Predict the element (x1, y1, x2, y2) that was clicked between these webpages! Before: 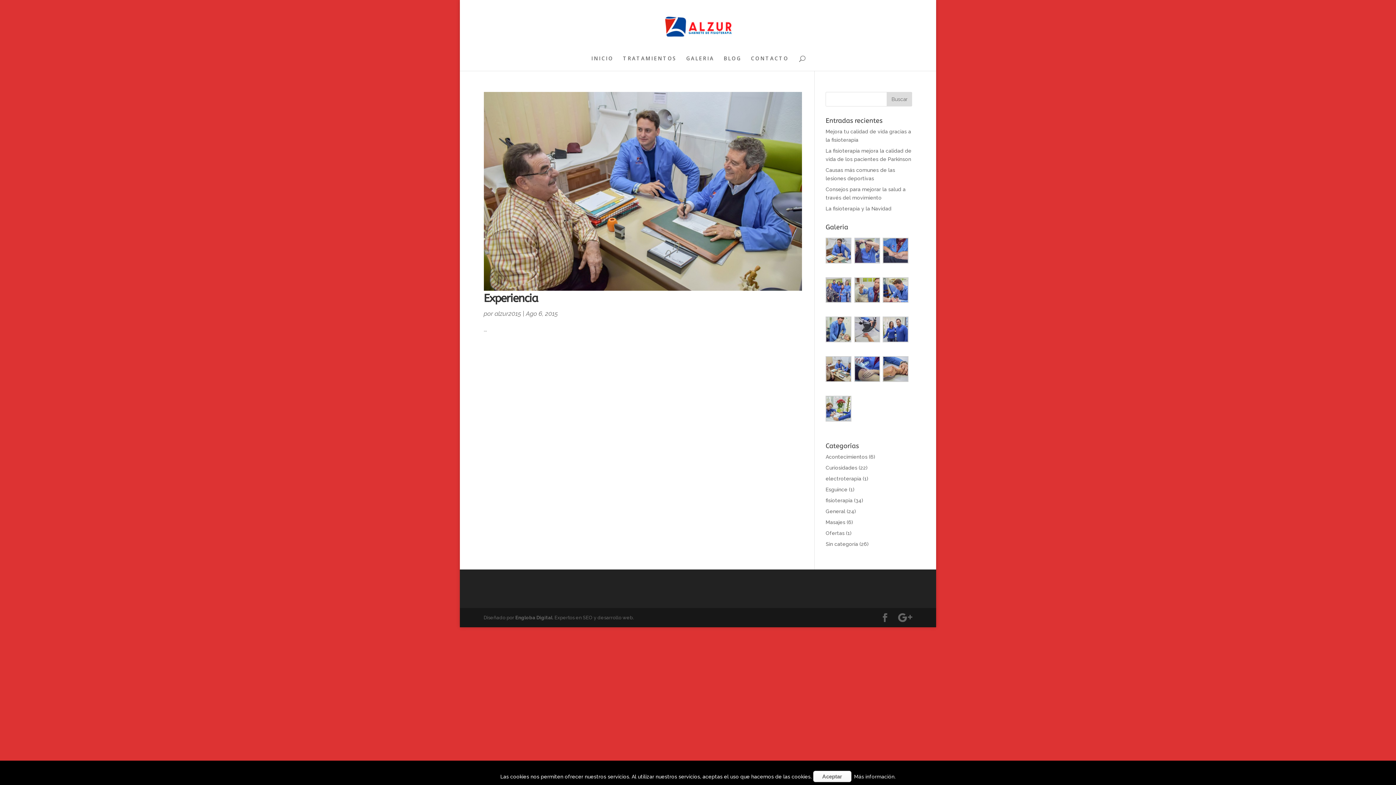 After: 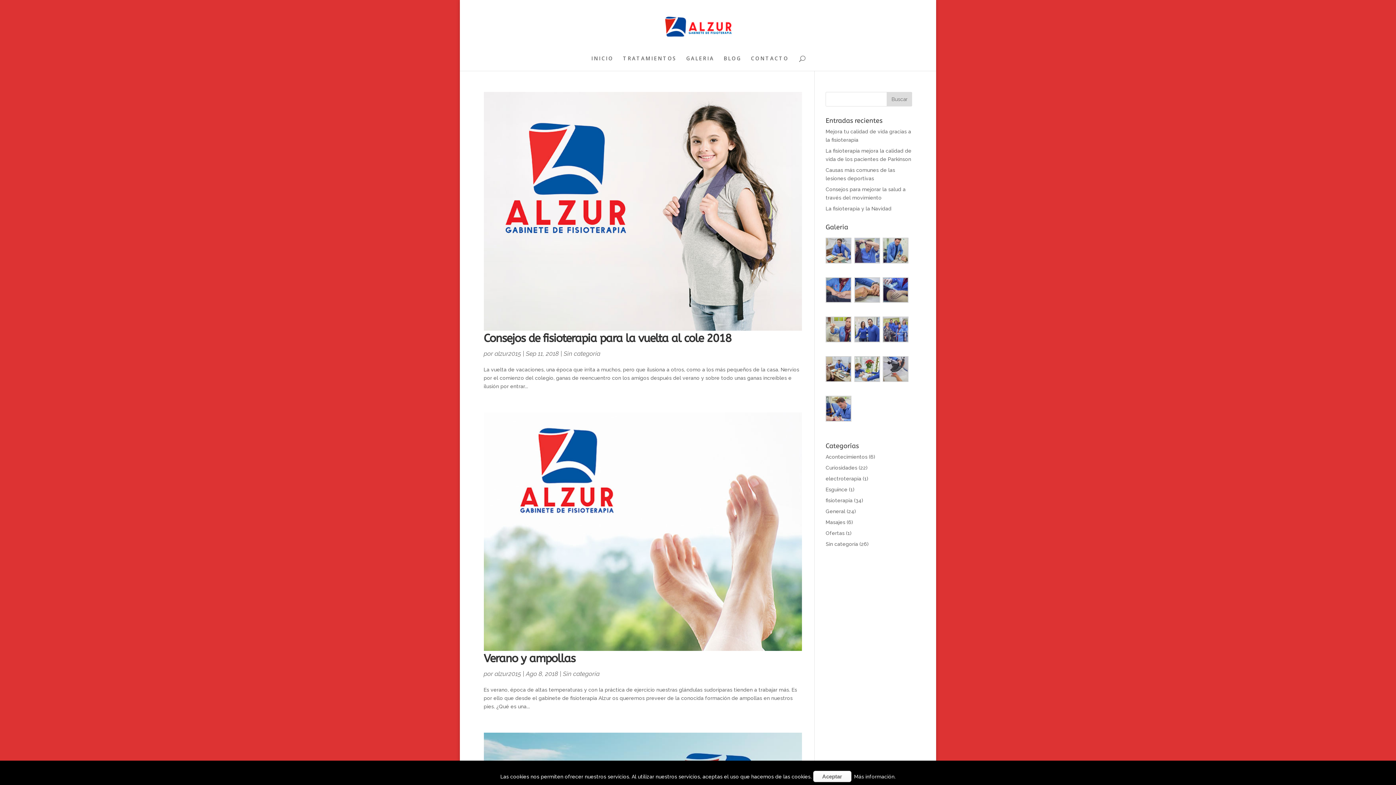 Action: bbox: (494, 310, 521, 317) label: alzur2015